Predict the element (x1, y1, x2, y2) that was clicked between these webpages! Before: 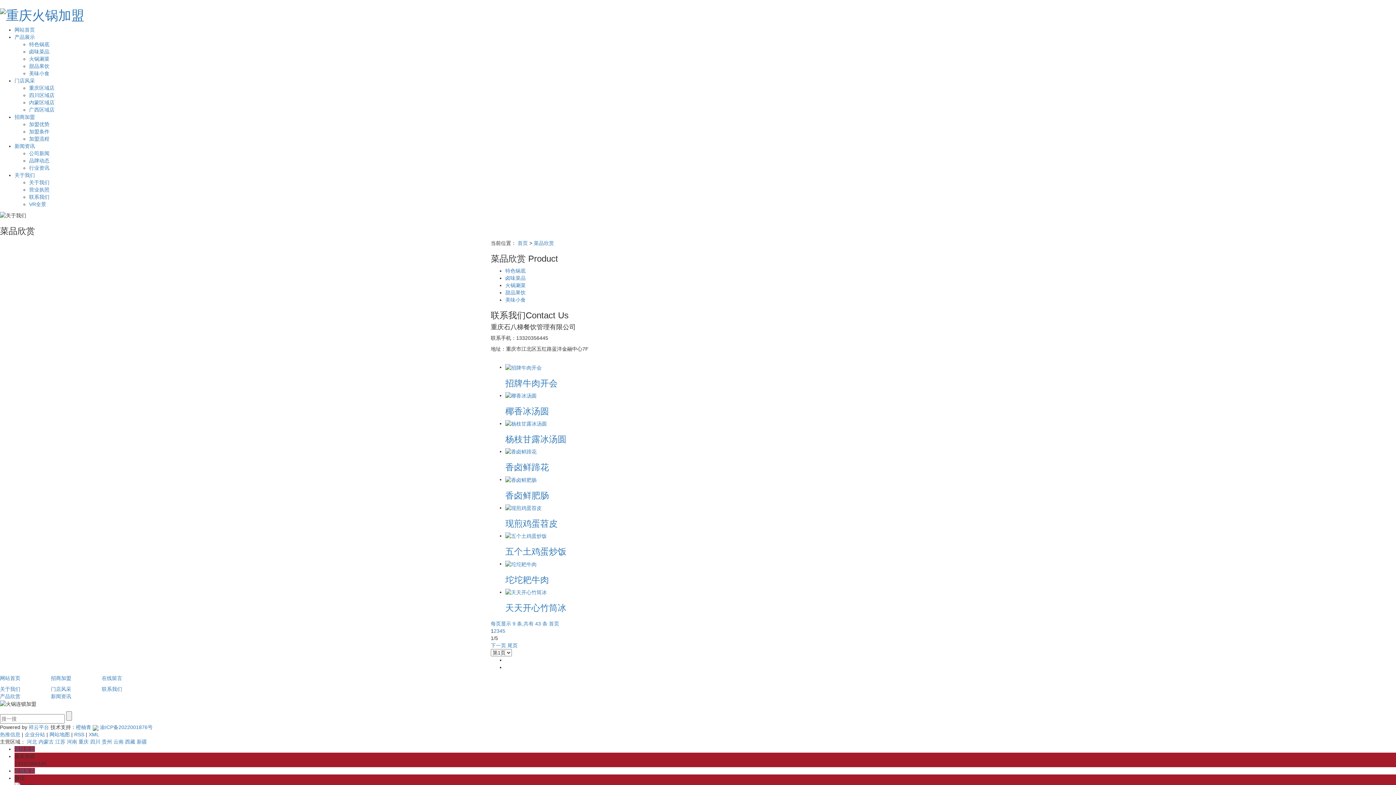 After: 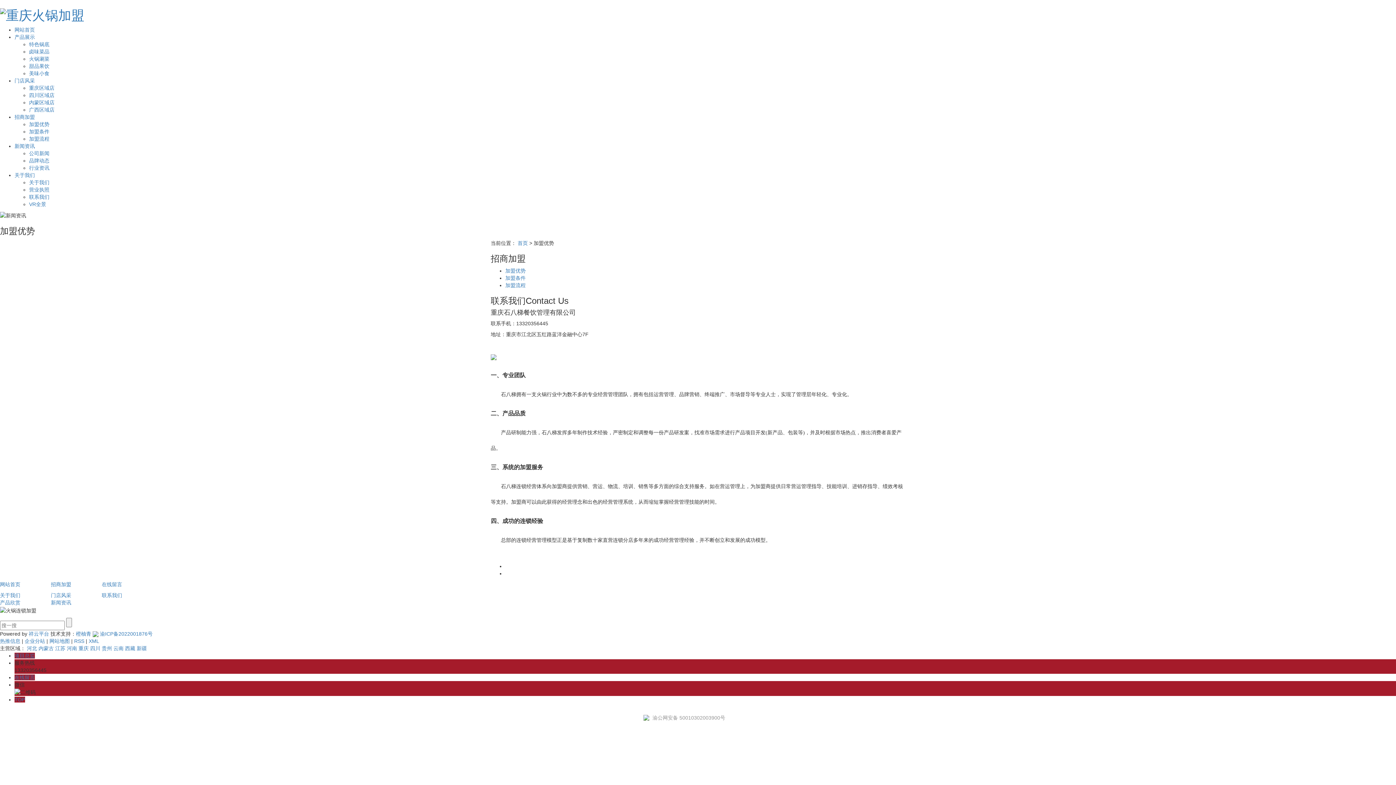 Action: label: 招商加盟 bbox: (50, 675, 71, 681)